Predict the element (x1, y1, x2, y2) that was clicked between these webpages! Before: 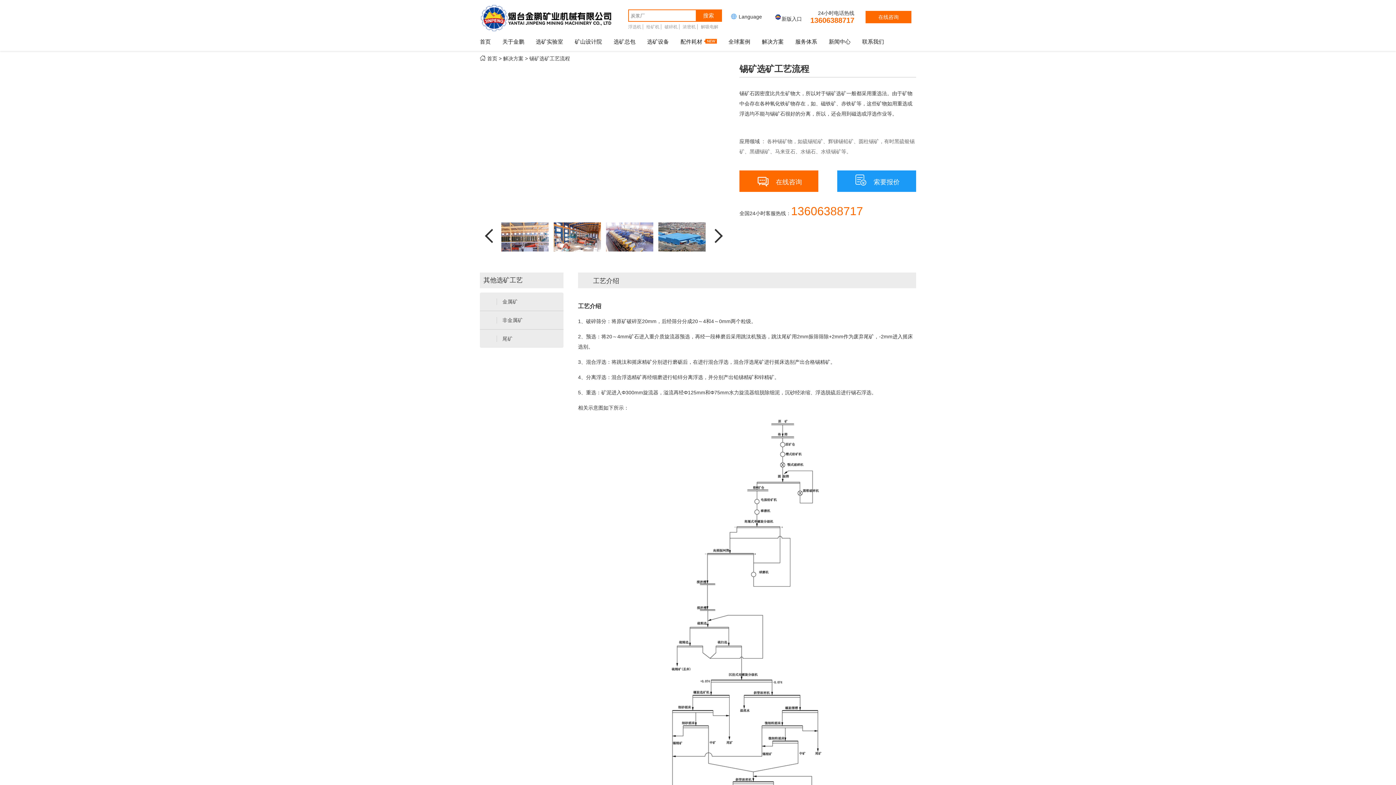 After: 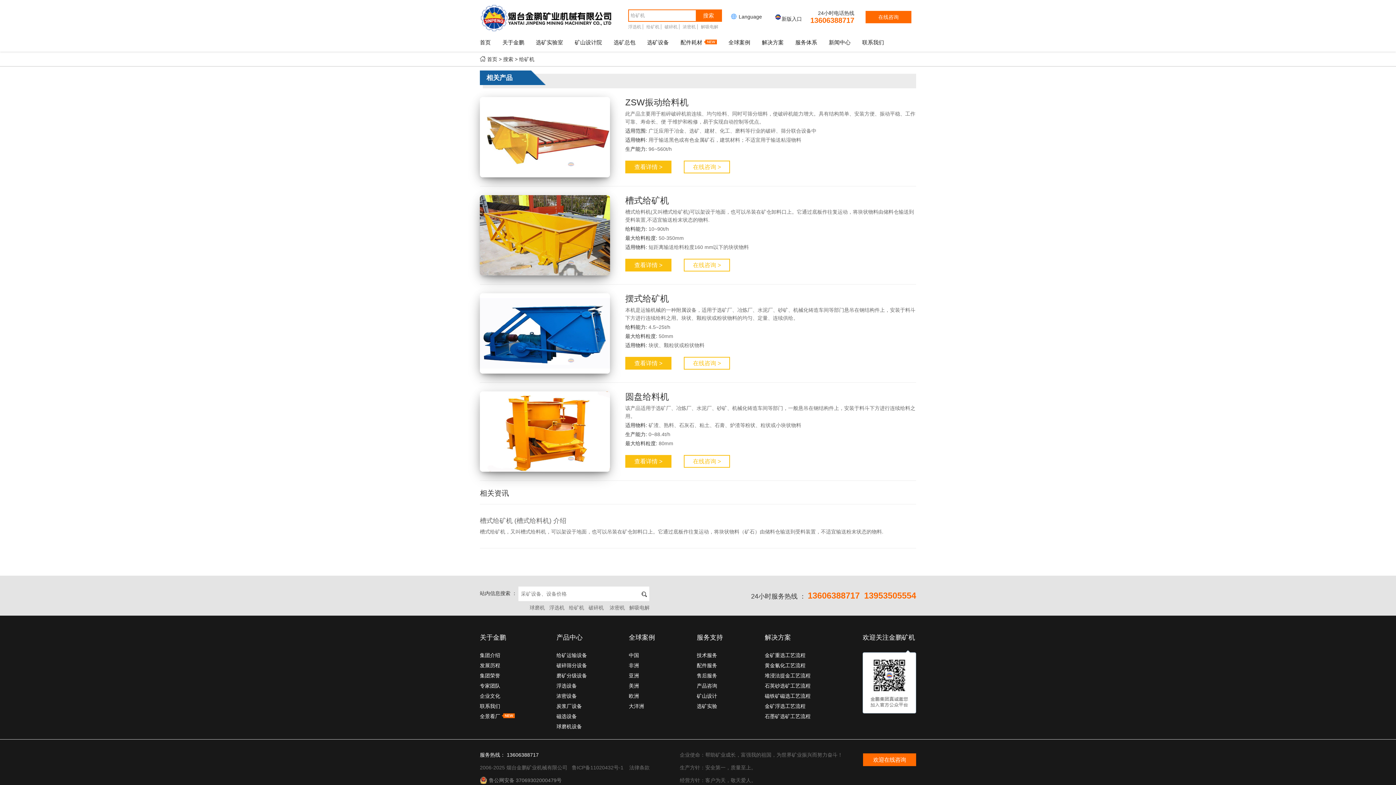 Action: bbox: (644, 24, 661, 29) label: 给矿机